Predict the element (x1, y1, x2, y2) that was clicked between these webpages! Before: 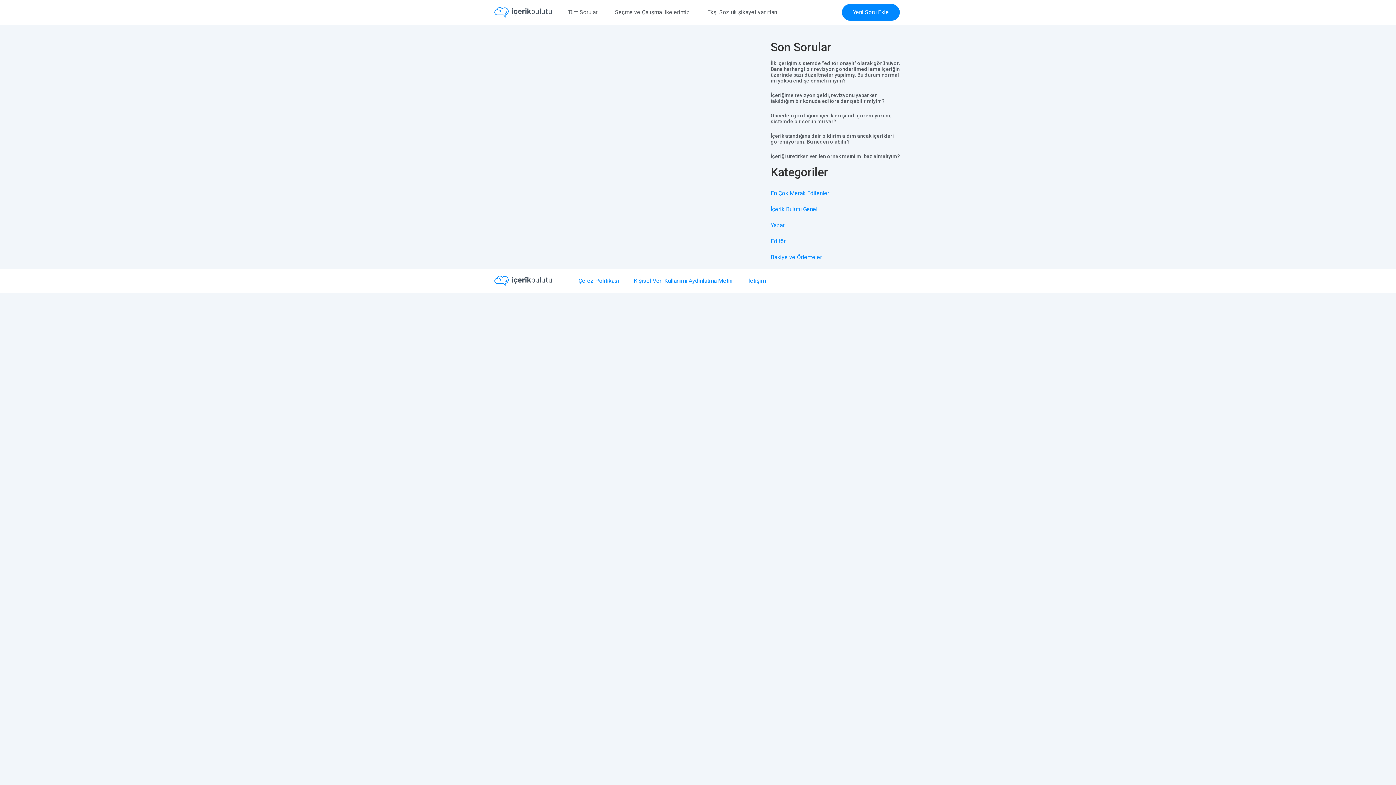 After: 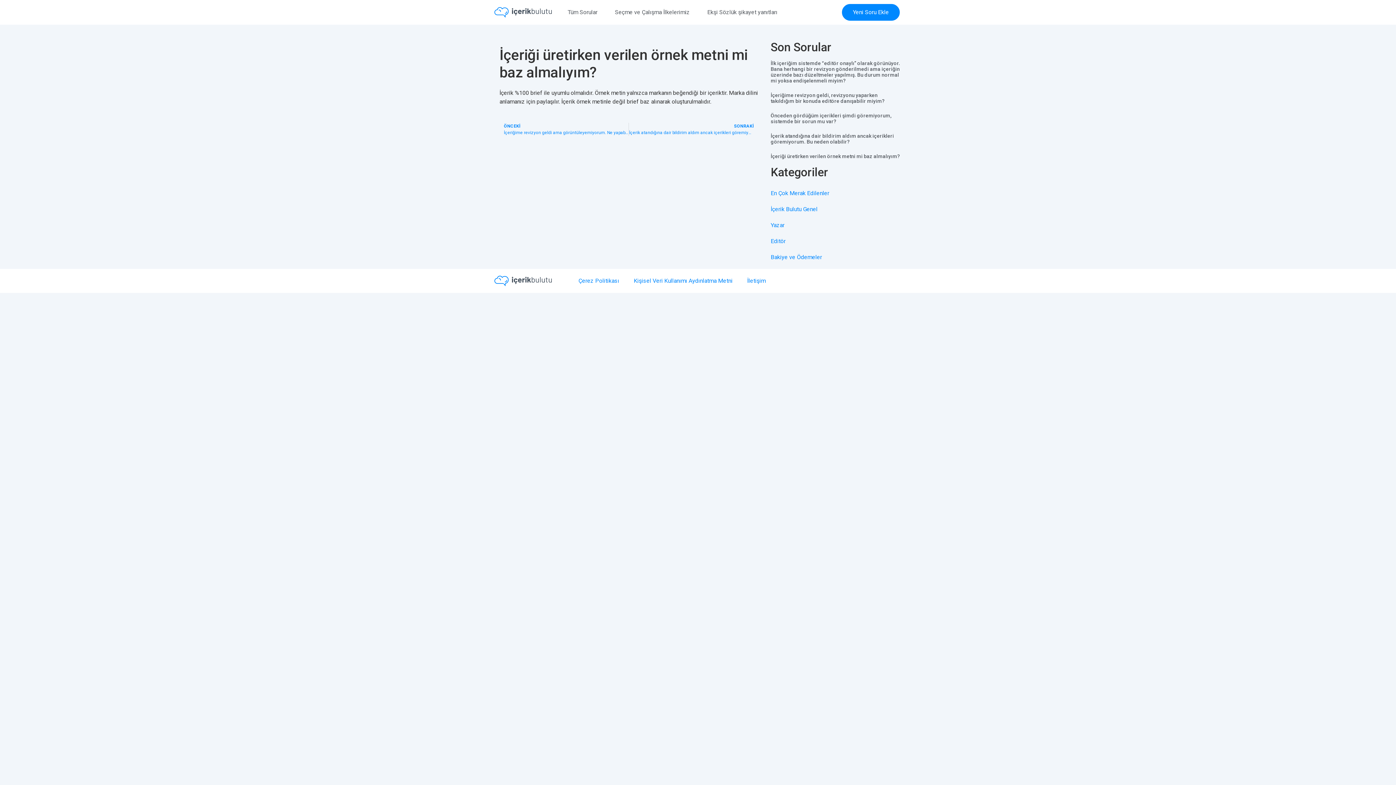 Action: label: İçeriği üretirken verilen örnek metni mi baz almalıyım? bbox: (770, 153, 900, 159)